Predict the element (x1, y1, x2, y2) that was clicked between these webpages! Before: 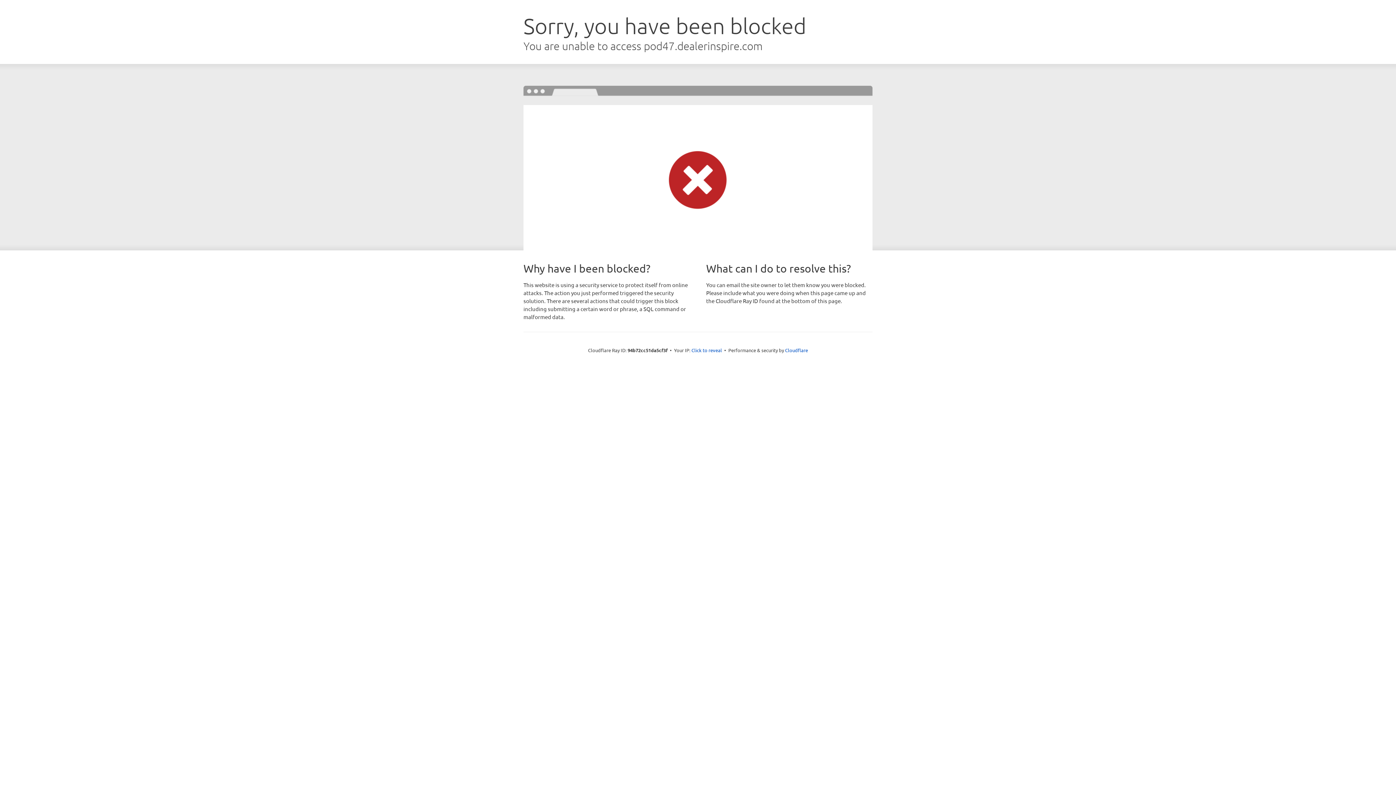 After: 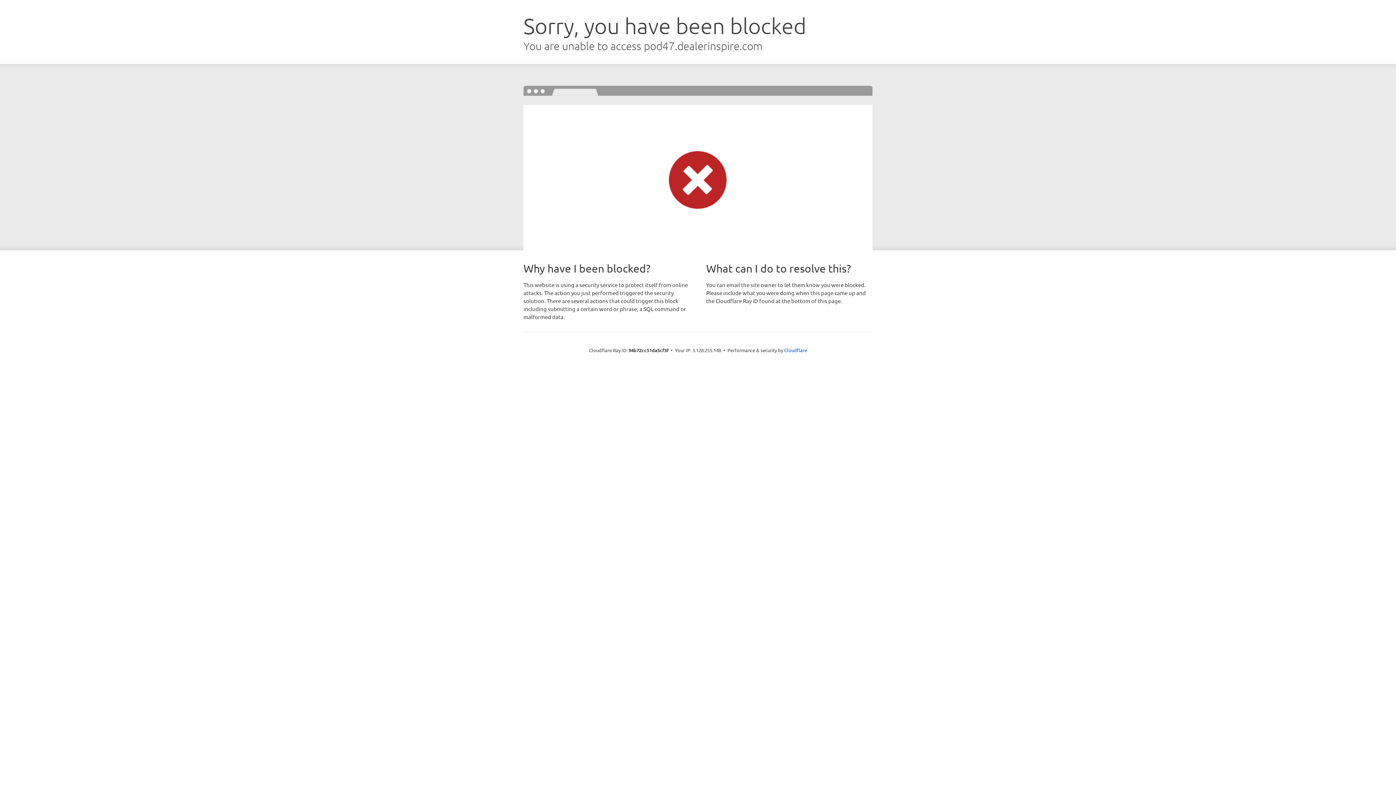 Action: label: Click to reveal bbox: (691, 346, 722, 353)